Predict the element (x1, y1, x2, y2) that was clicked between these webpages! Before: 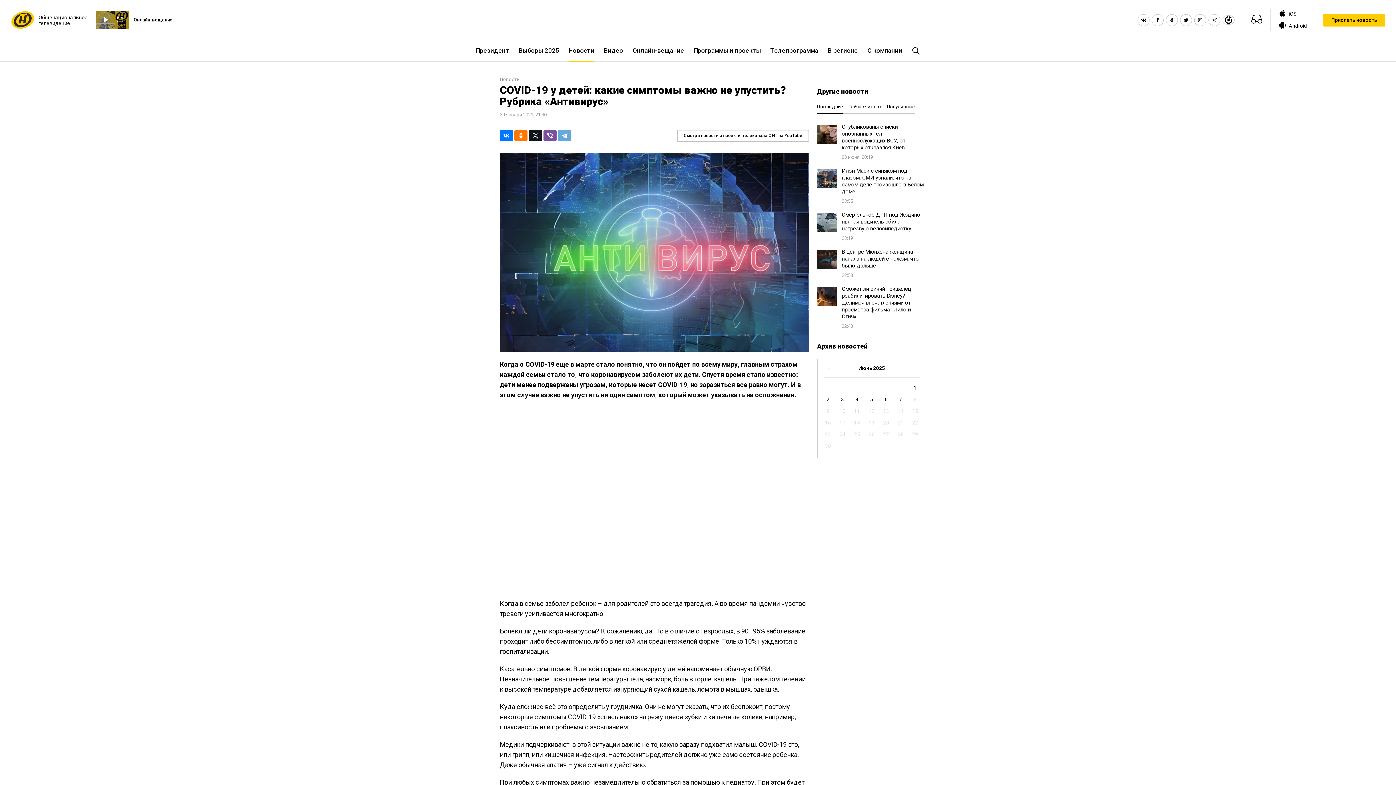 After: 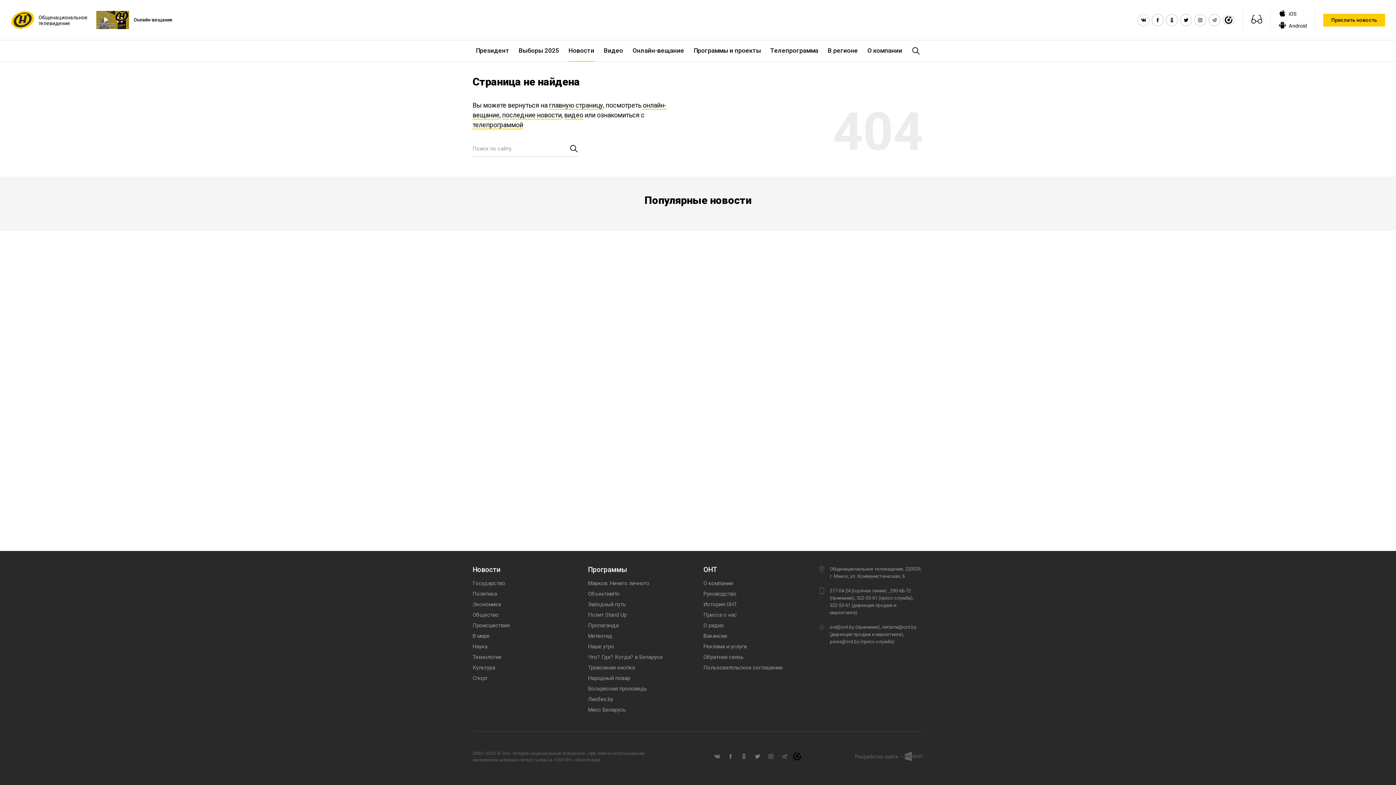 Action: label: В центре Мюнхена женщина напала на людей с ножом: что было дальше 
22:58 bbox: (817, 249, 926, 278)